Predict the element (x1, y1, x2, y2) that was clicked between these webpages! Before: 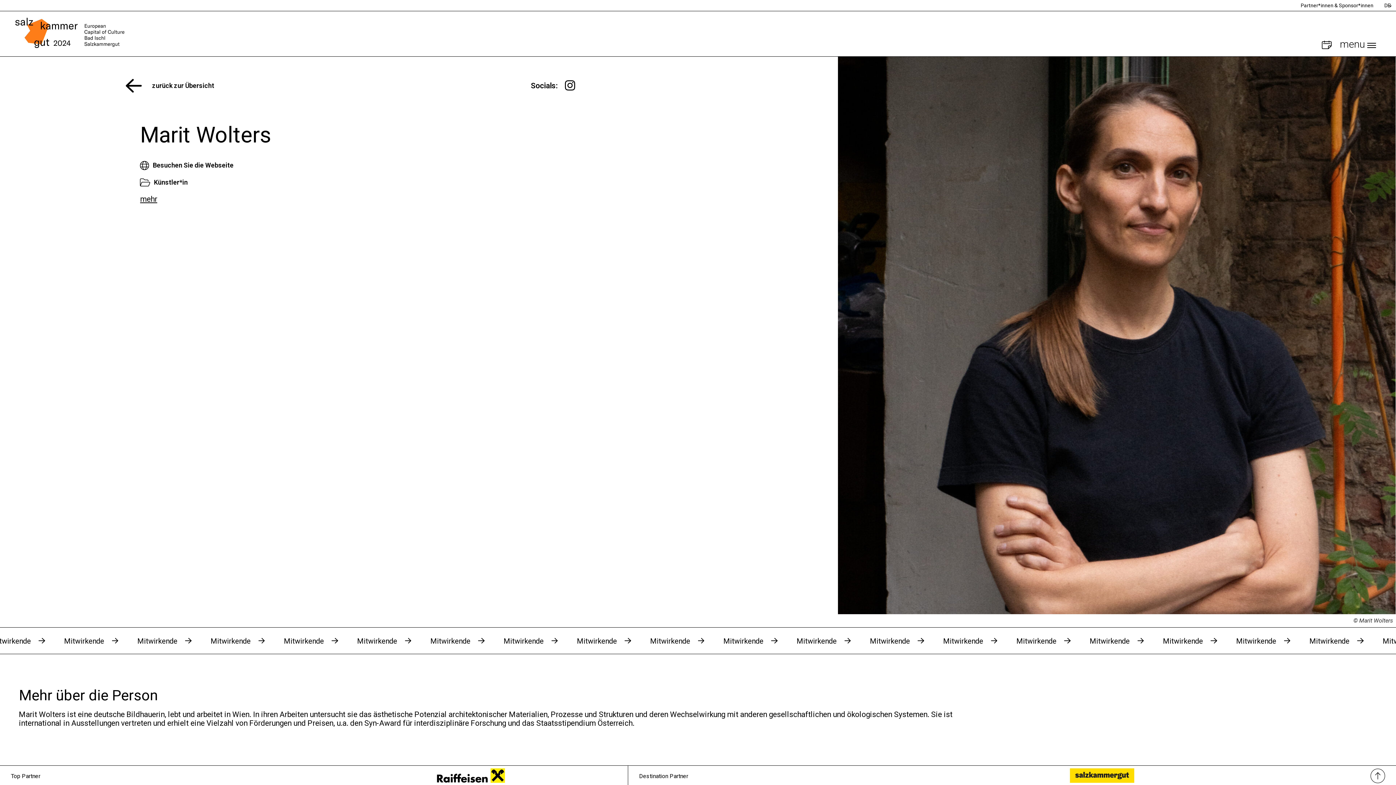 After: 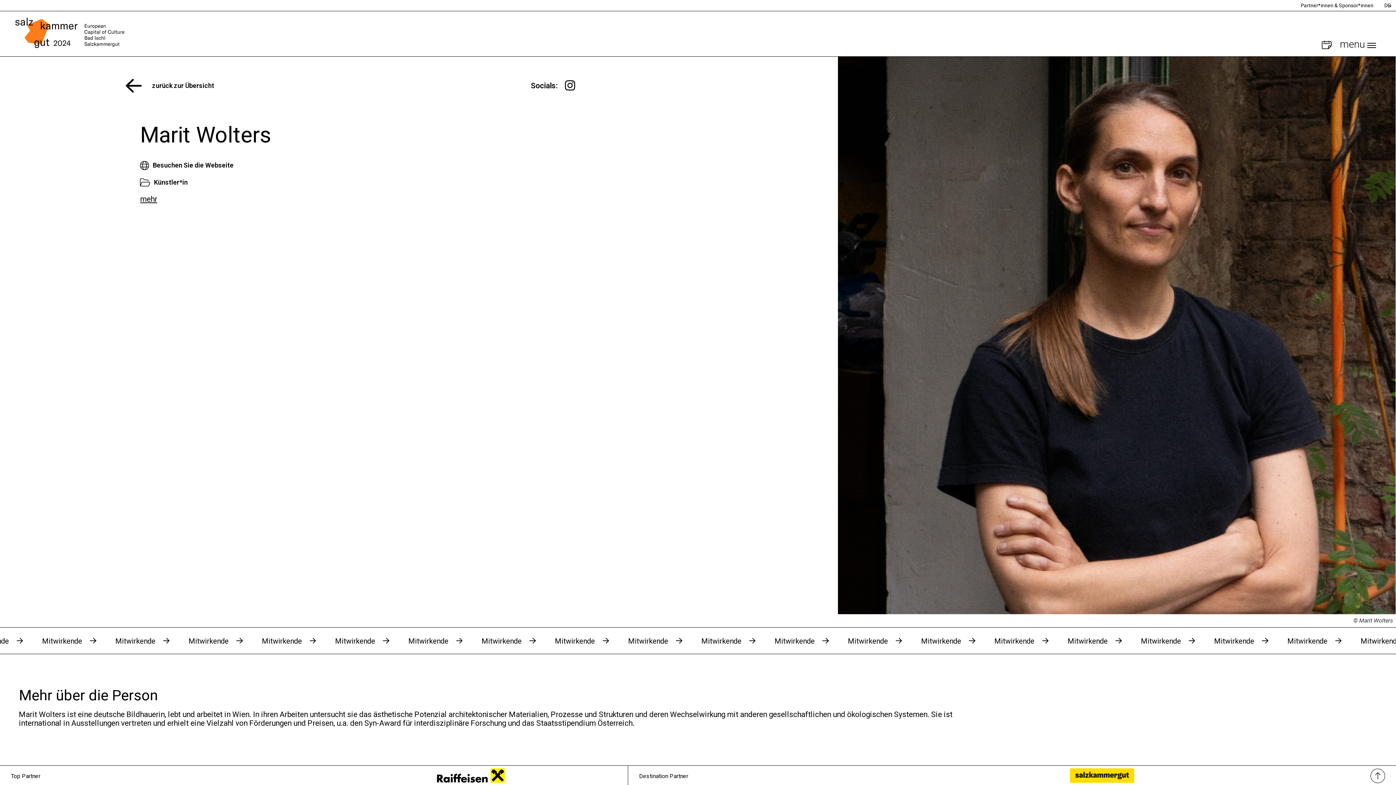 Action: bbox: (1379, 0, 1396, 10) label: DE